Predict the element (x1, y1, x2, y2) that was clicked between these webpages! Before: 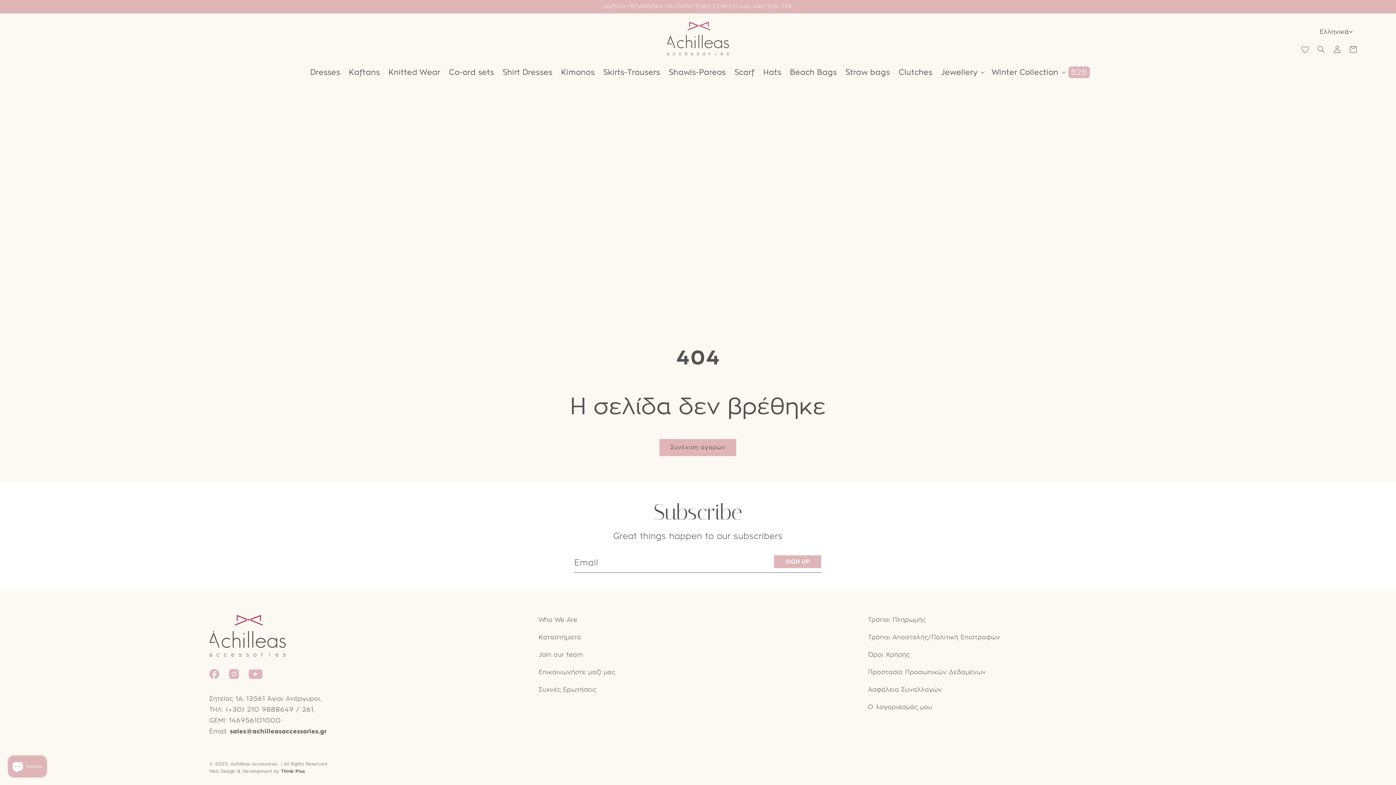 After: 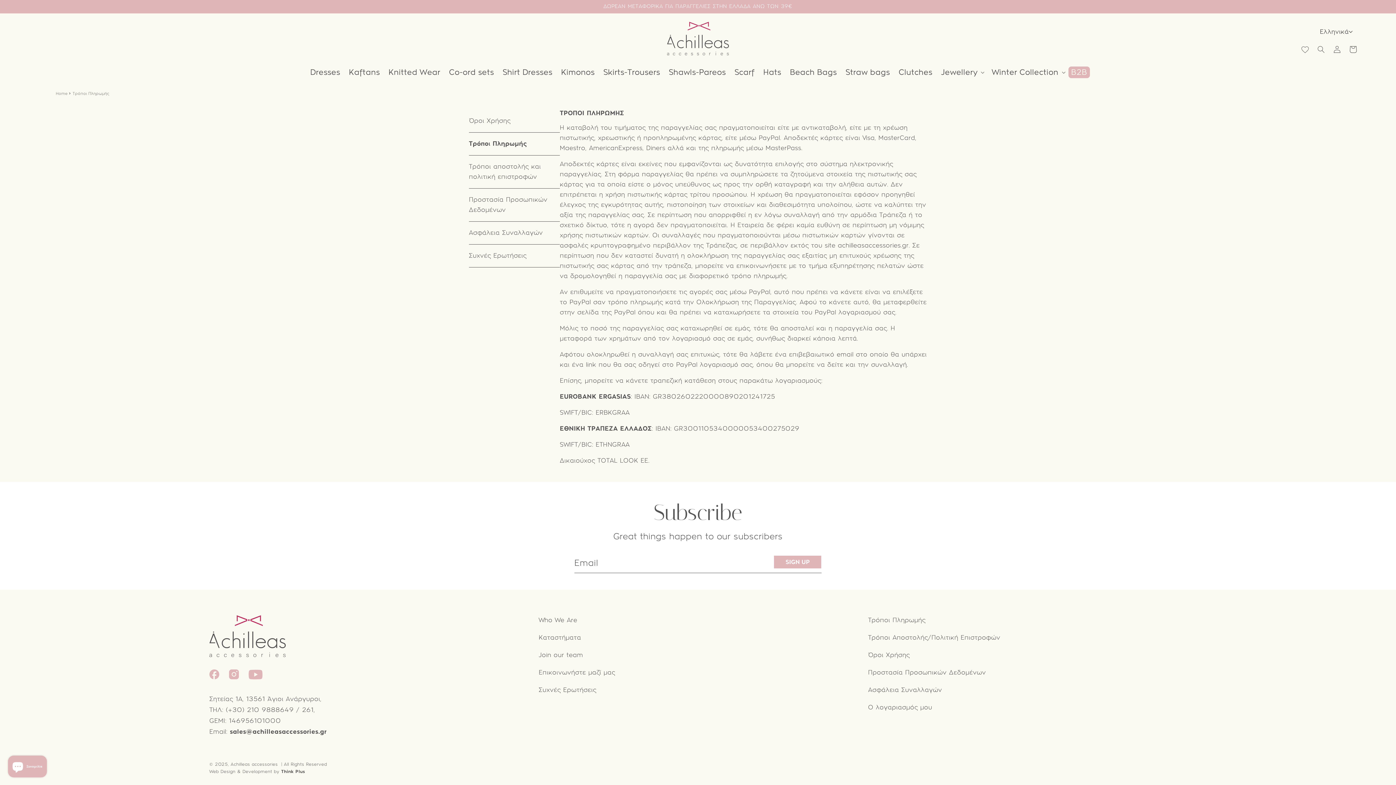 Action: label: Τρόποι Πληρωμής bbox: (868, 615, 925, 627)